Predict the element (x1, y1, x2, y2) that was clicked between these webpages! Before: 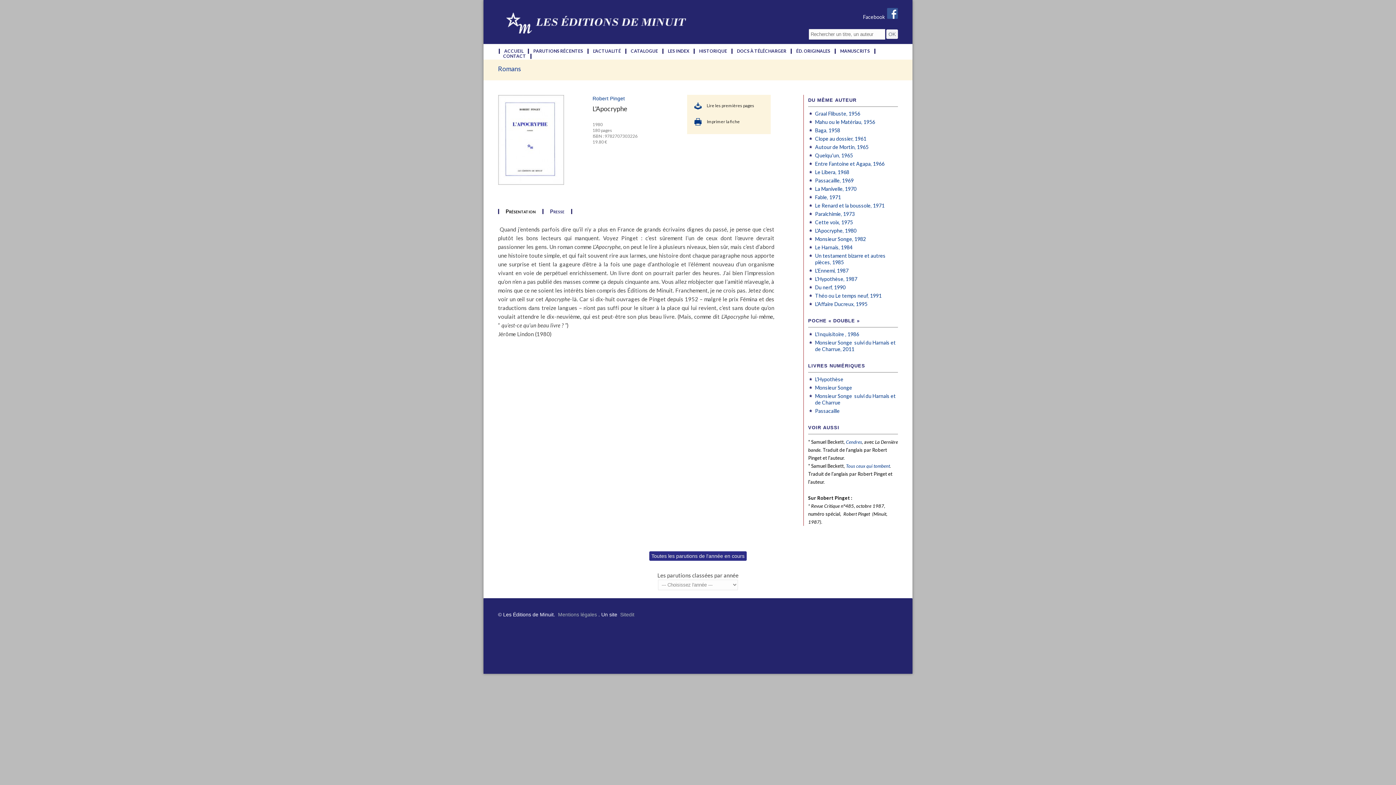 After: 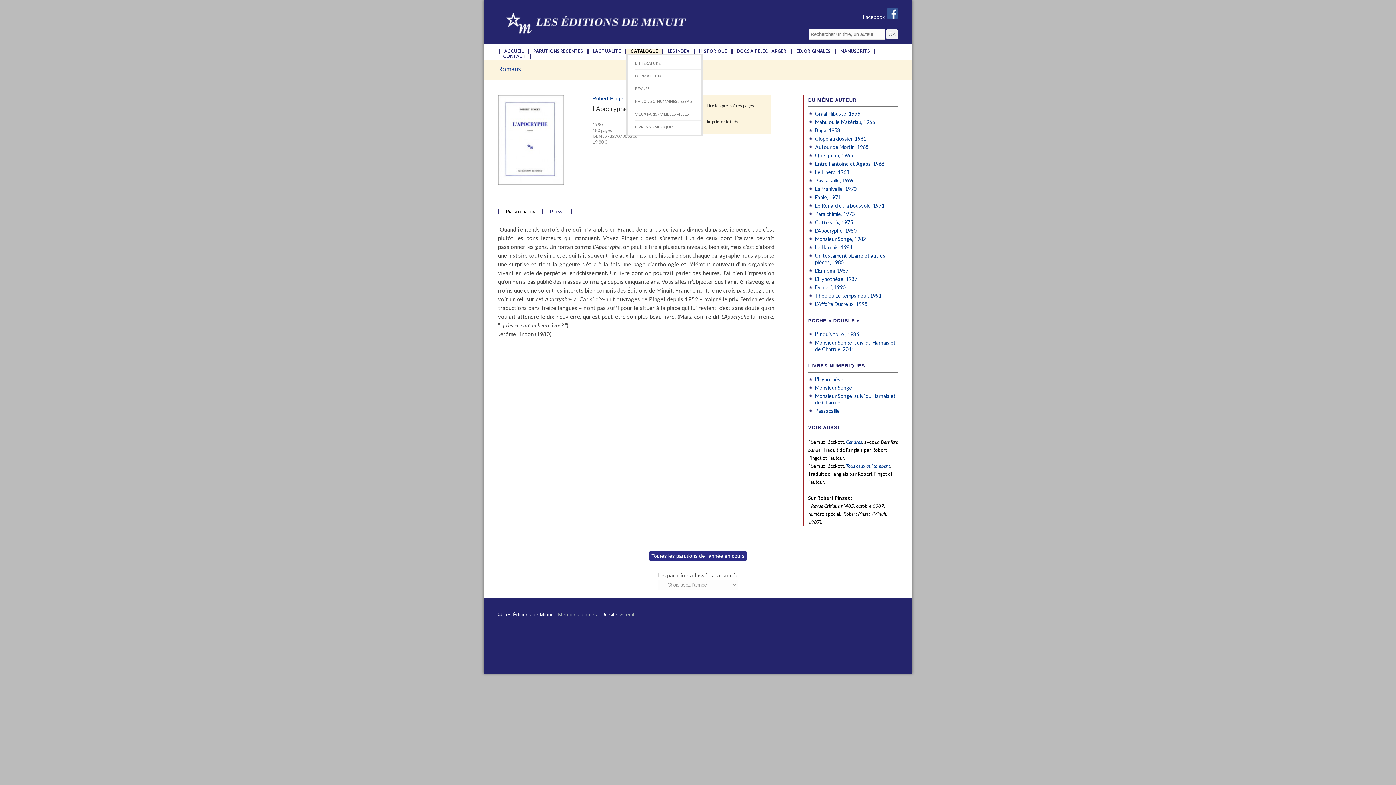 Action: label: CATALOGUE bbox: (626, 48, 663, 53)